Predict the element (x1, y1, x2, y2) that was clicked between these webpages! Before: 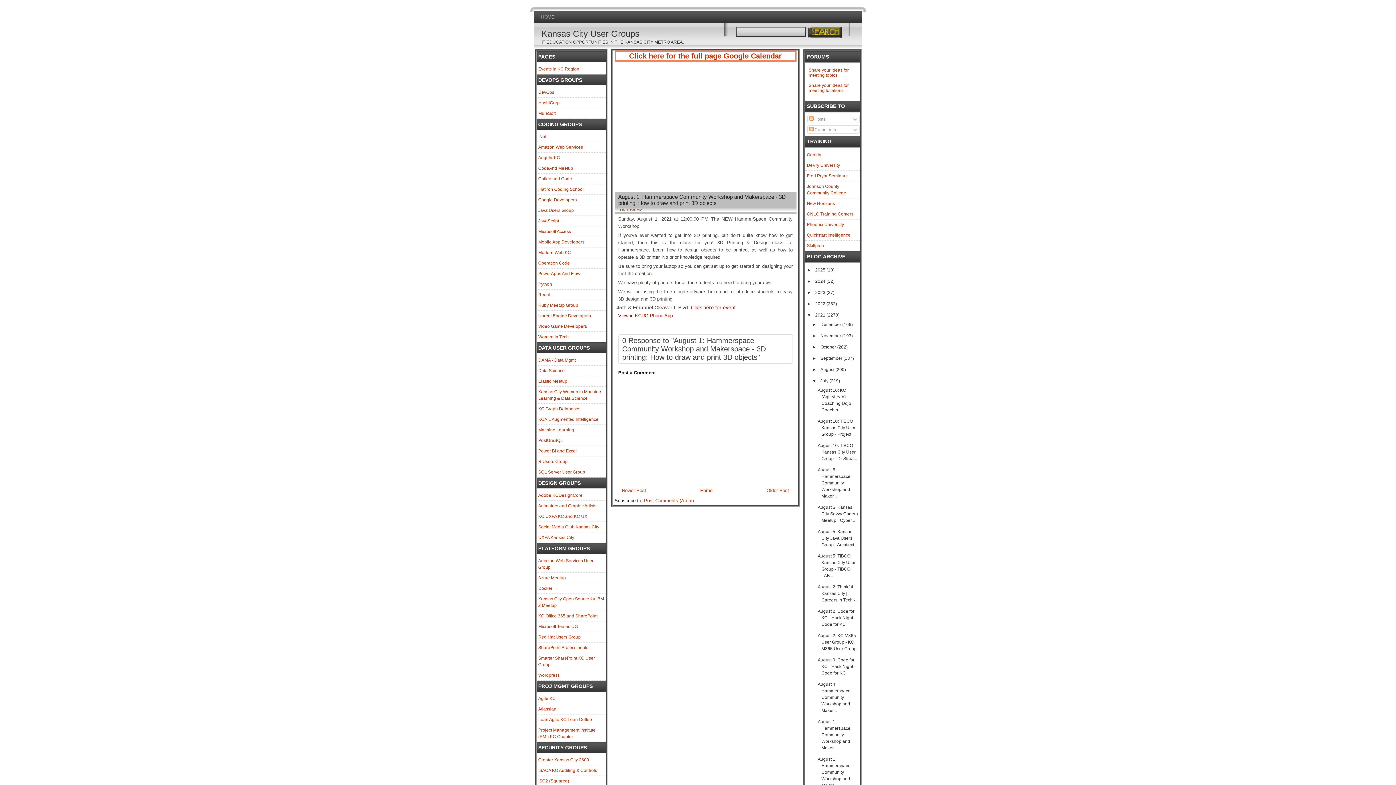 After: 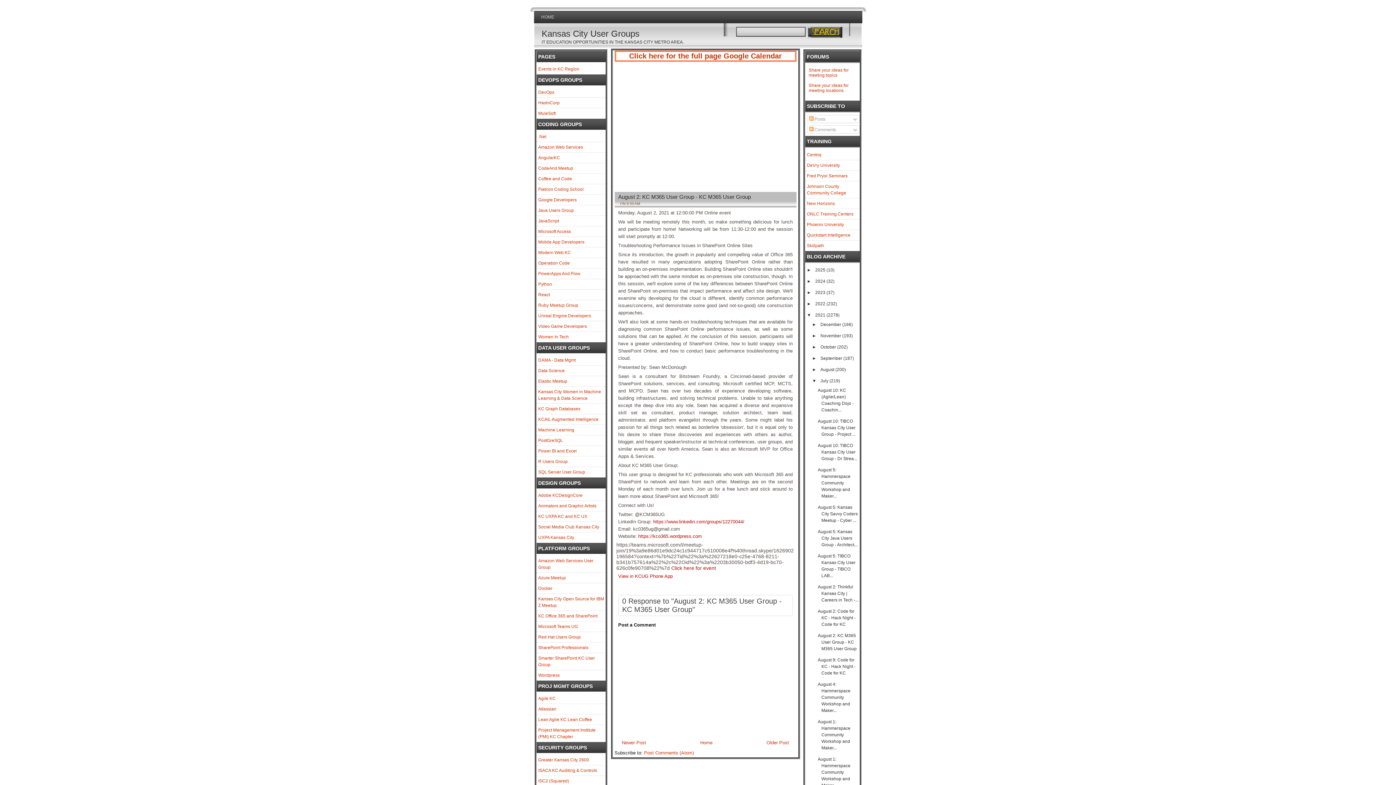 Action: label: August 2: KC M365 User Group - KC M365 User Group bbox: (816, 631, 856, 653)